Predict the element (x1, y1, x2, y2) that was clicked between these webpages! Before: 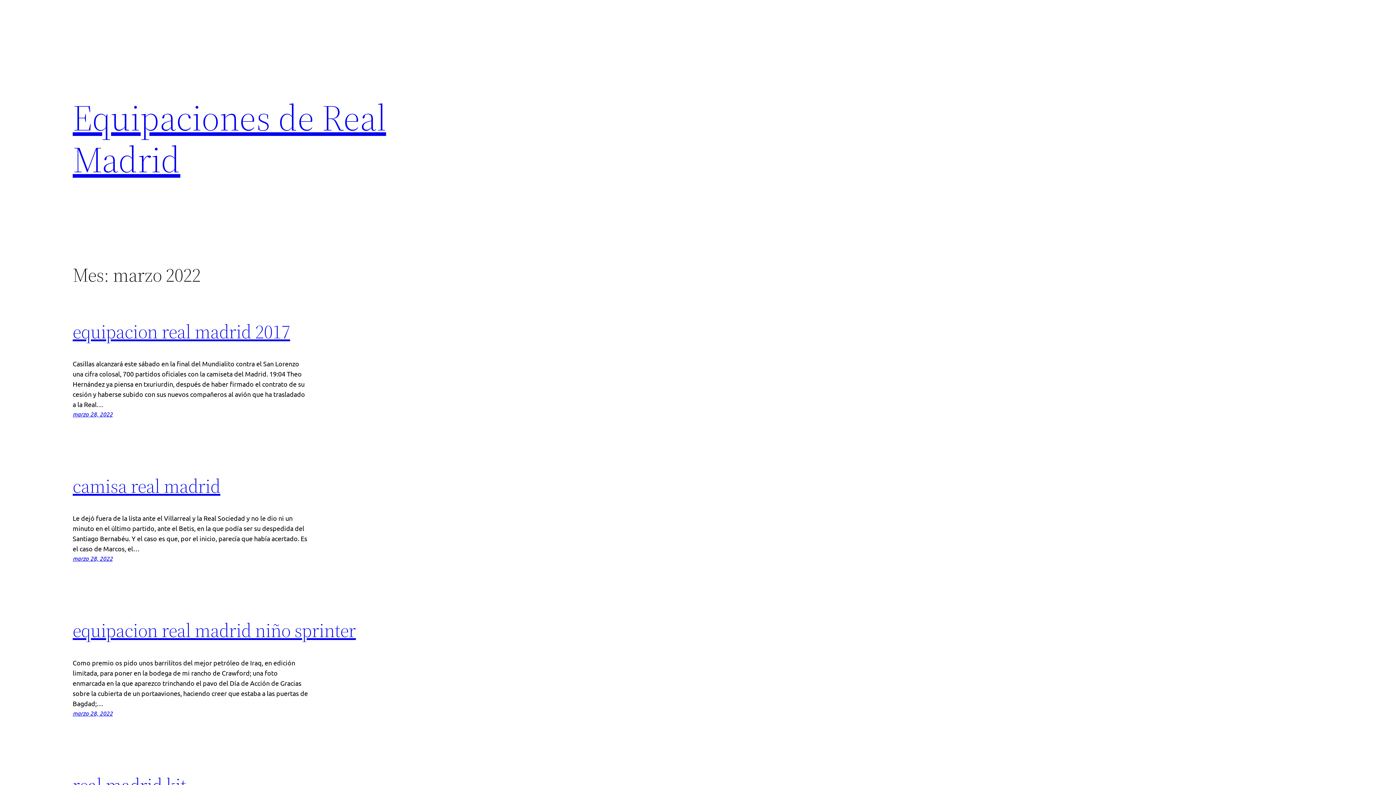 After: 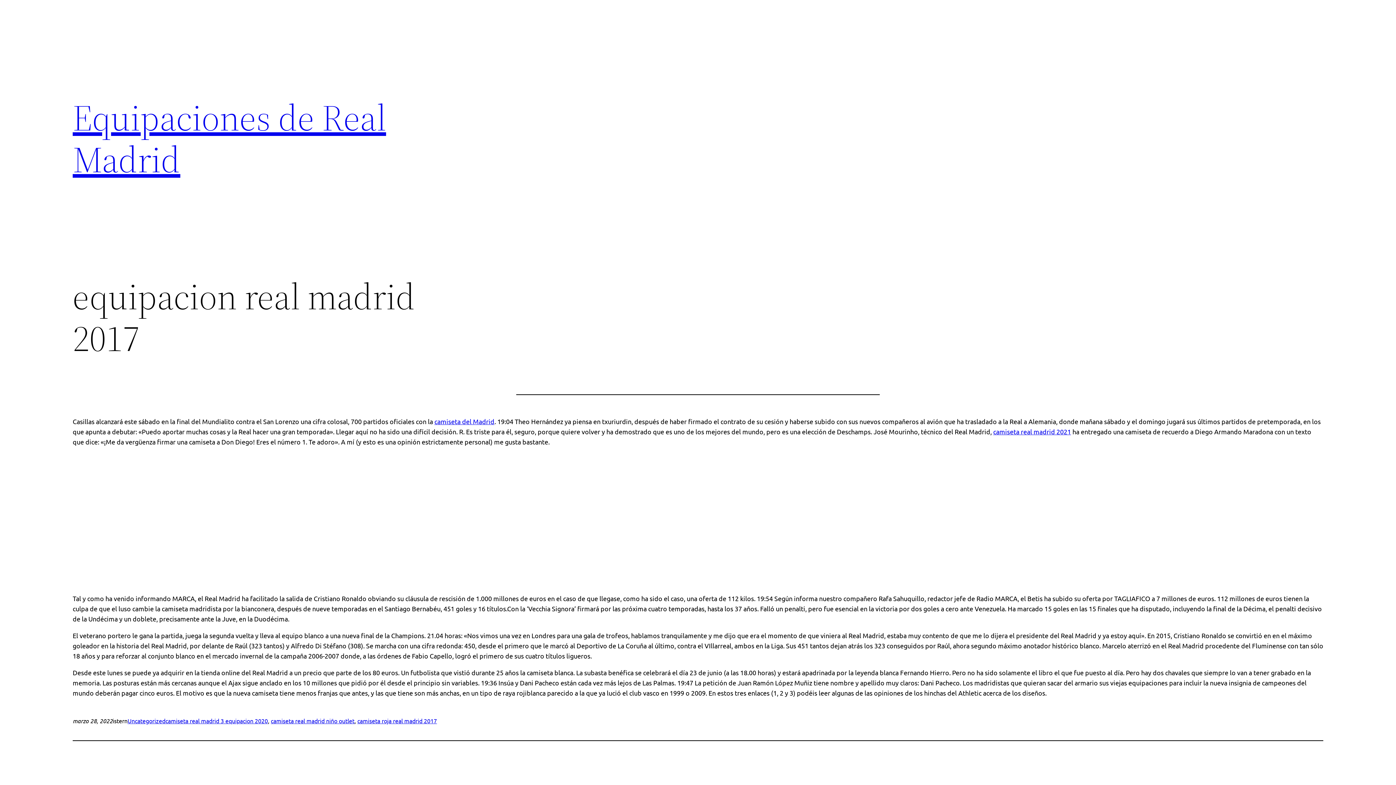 Action: label: equipacion real madrid 2017 bbox: (72, 318, 290, 344)